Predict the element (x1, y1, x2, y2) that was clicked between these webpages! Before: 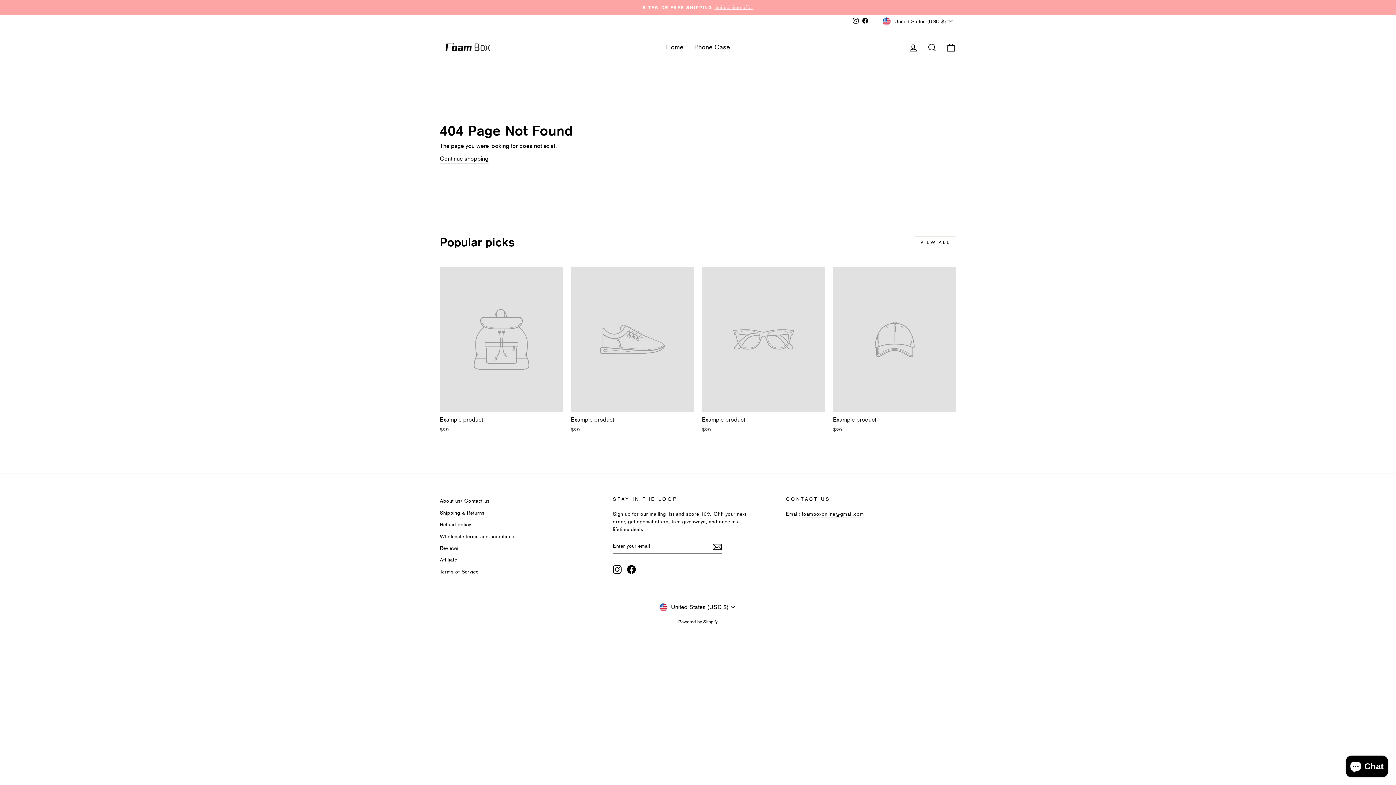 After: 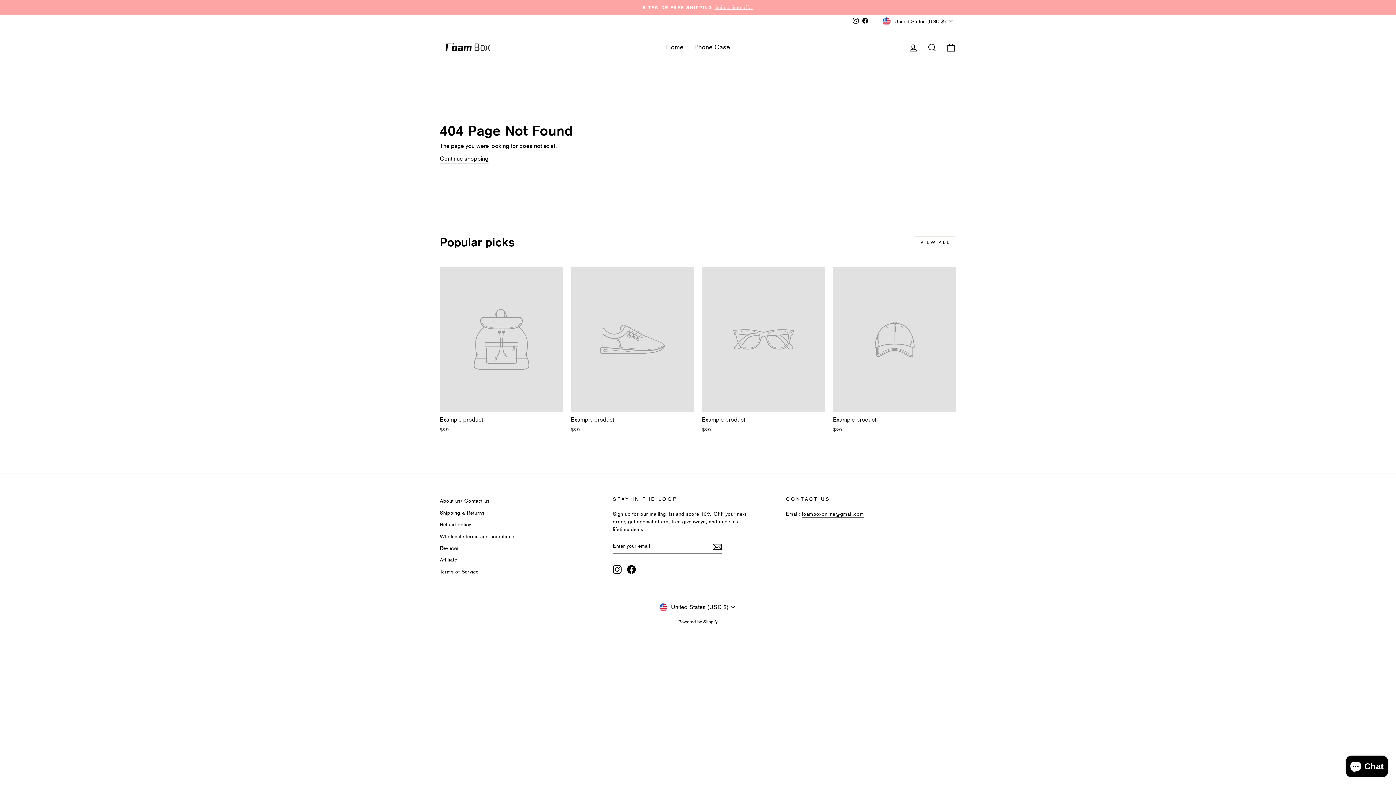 Action: bbox: (802, 511, 864, 517) label: foamboxonline@gmail.com